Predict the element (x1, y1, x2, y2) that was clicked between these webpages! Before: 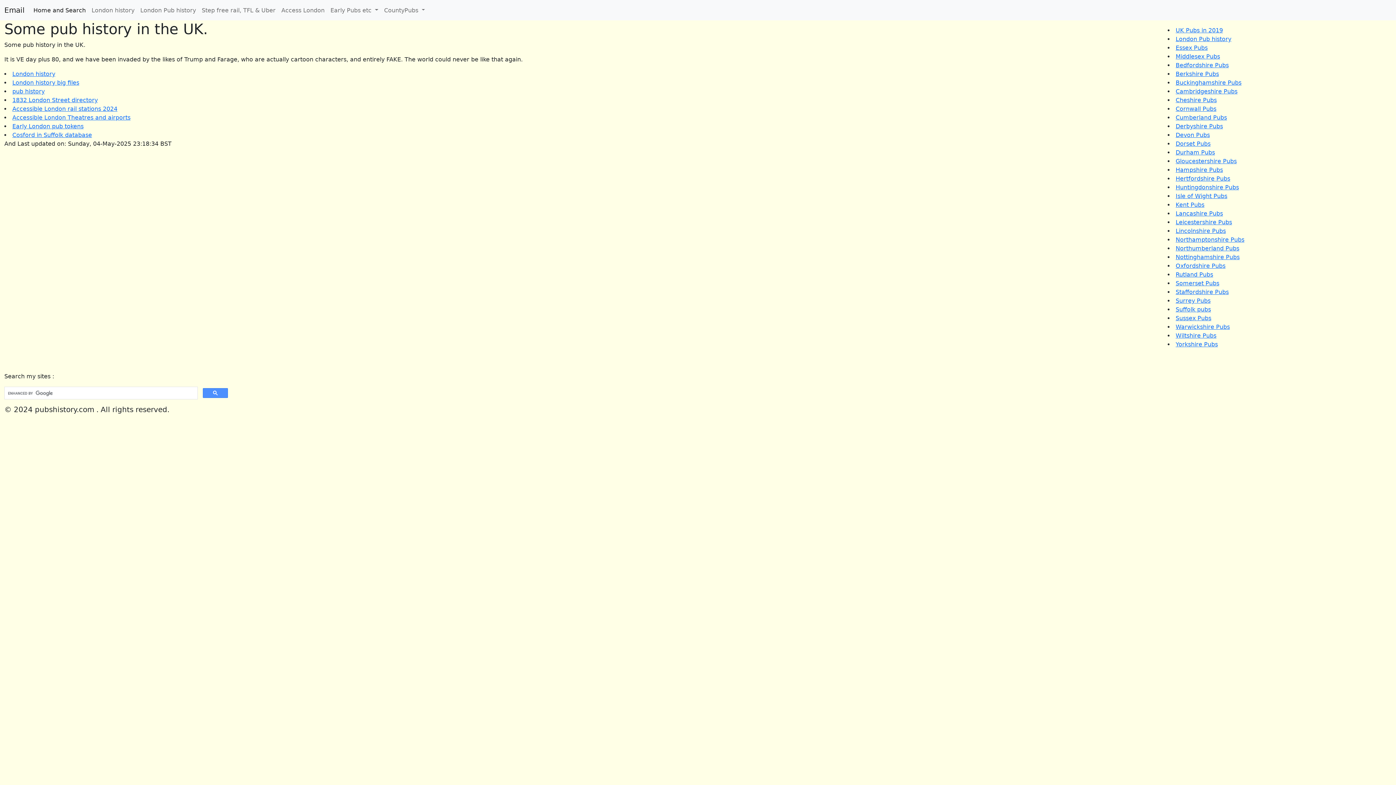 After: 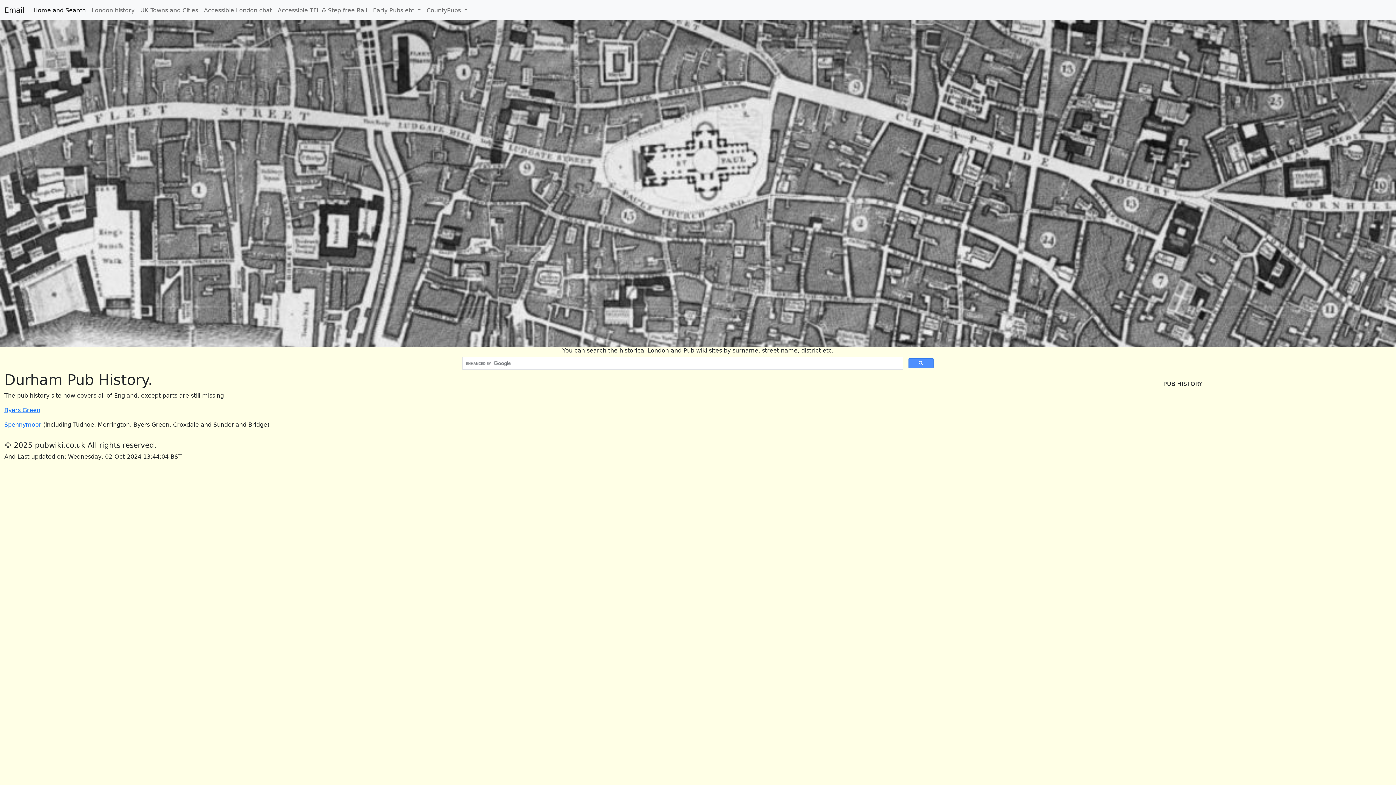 Action: bbox: (1176, 149, 1215, 156) label: Durham Pubs